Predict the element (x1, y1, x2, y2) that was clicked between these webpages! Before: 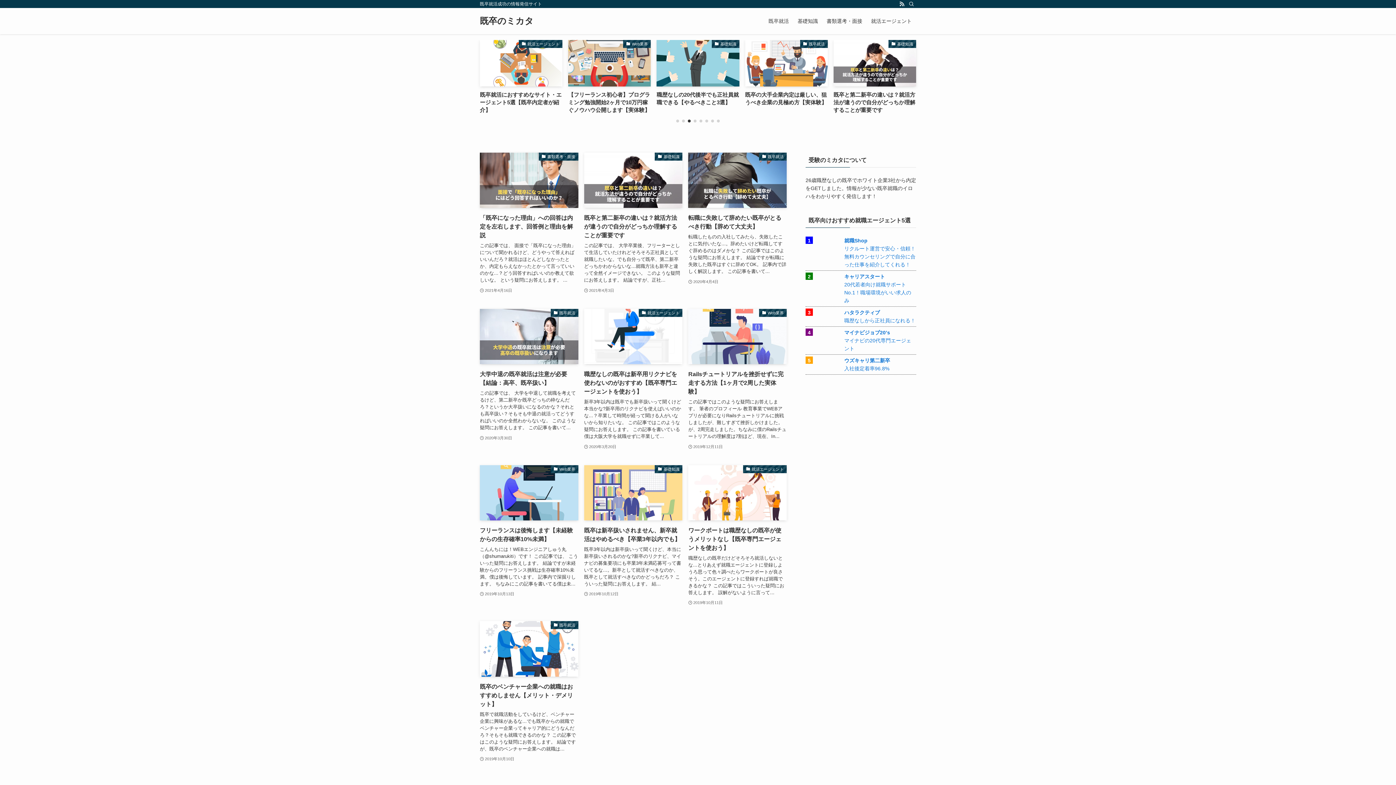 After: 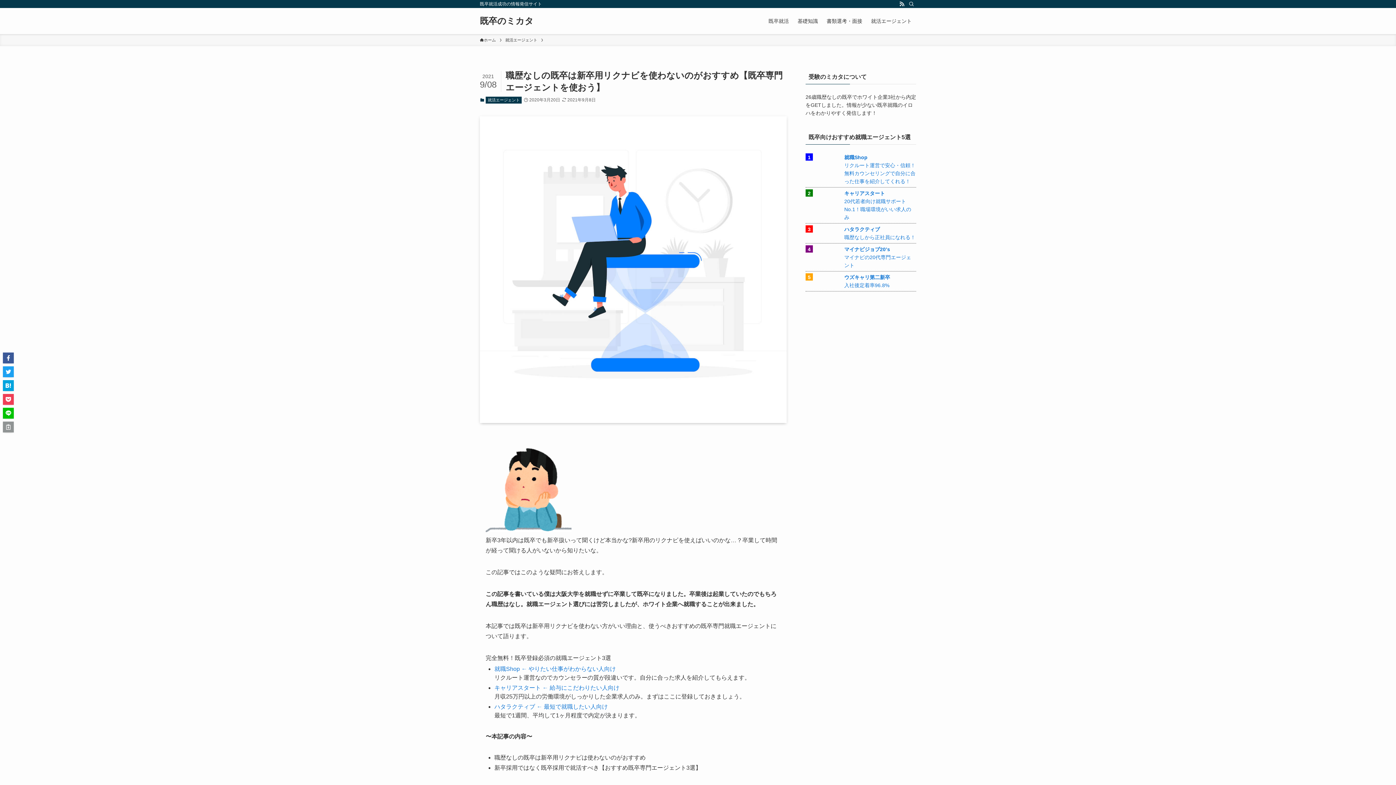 Action: label: 就活エージェント
職歴なしの既卒は新卒用リクナビを使わないのがおすすめ【既卒専門エージェントを使おう】
新卒3年以内は既卒でも新卒扱いって聞くけど本当かな?新卒用のリクナビを使えばいいのかな...？卒業して時間が経って聞ける人がいないから知りたいな。 この記事ではこのような疑問にお答えします。 この記事を書いている僕は大阪大学を就職せずに卒業して...
2020年3月20日 bbox: (584, 308, 682, 450)